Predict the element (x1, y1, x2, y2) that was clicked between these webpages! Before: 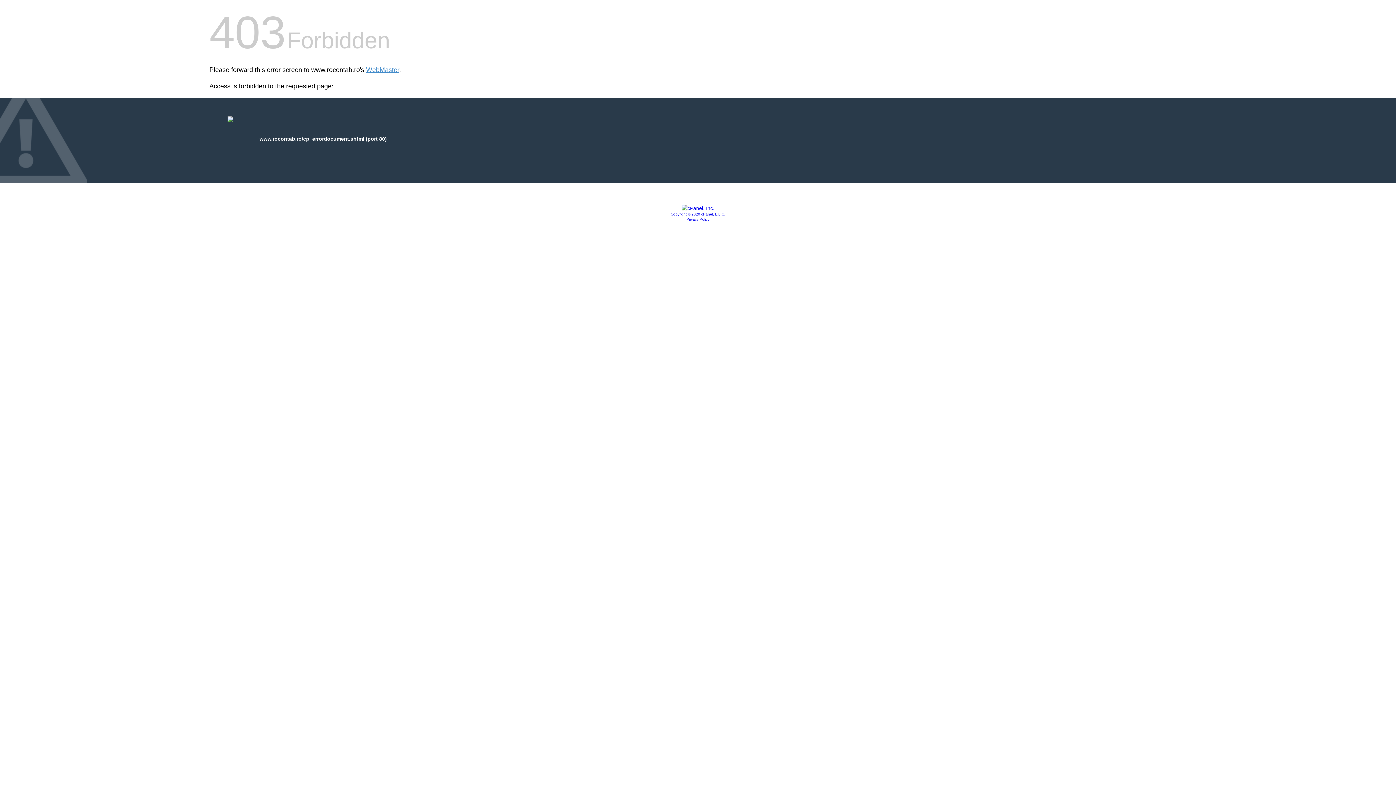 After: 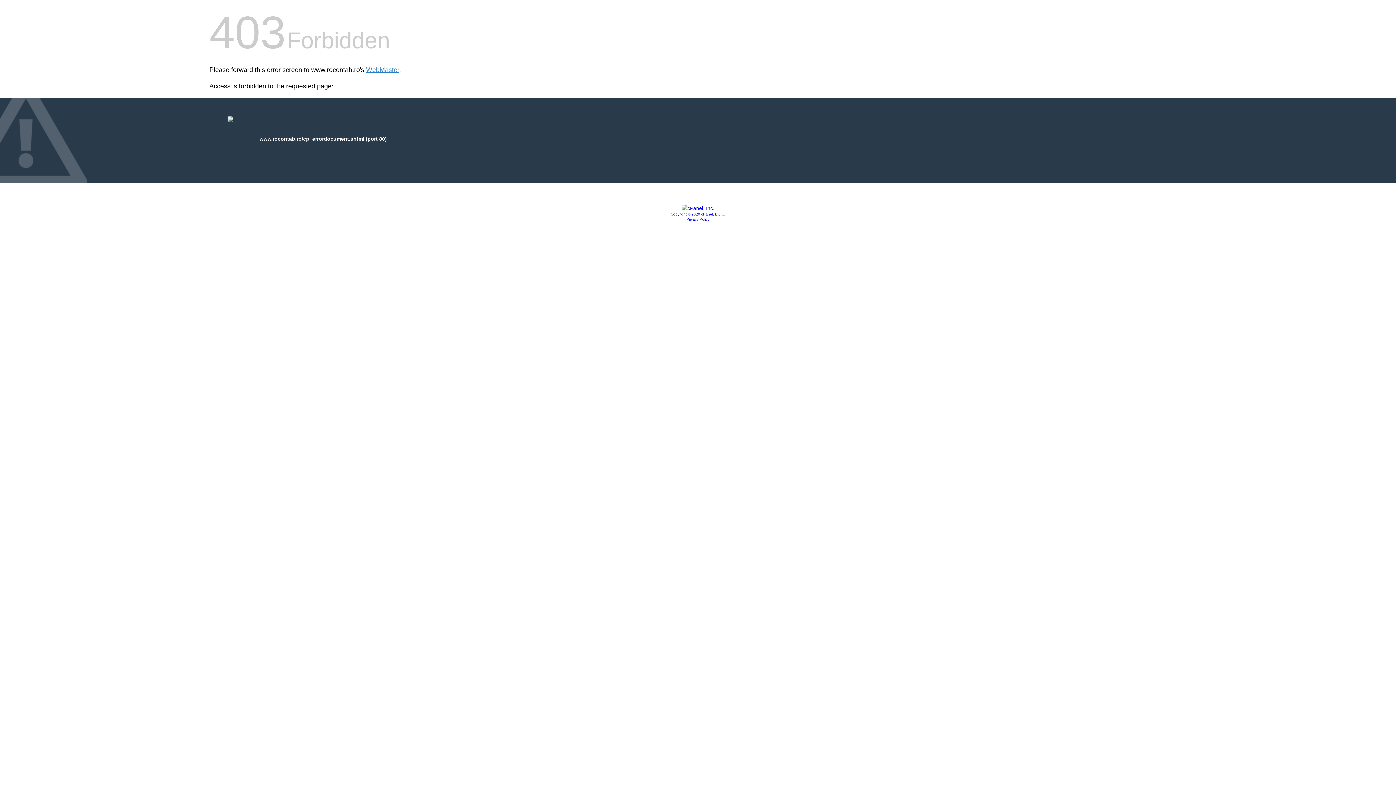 Action: bbox: (670, 212, 725, 216) label: Copyright © 2020 cPanel, L.L.C.